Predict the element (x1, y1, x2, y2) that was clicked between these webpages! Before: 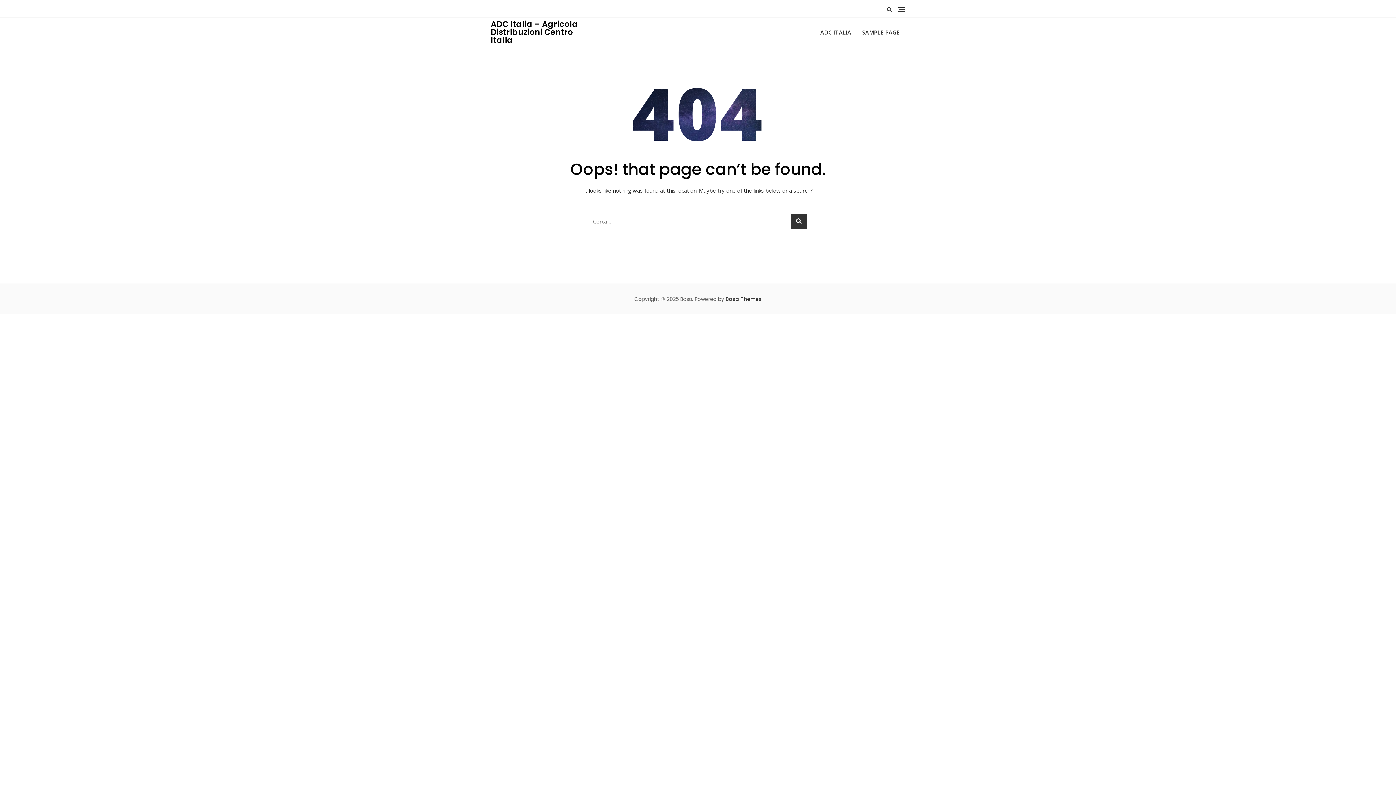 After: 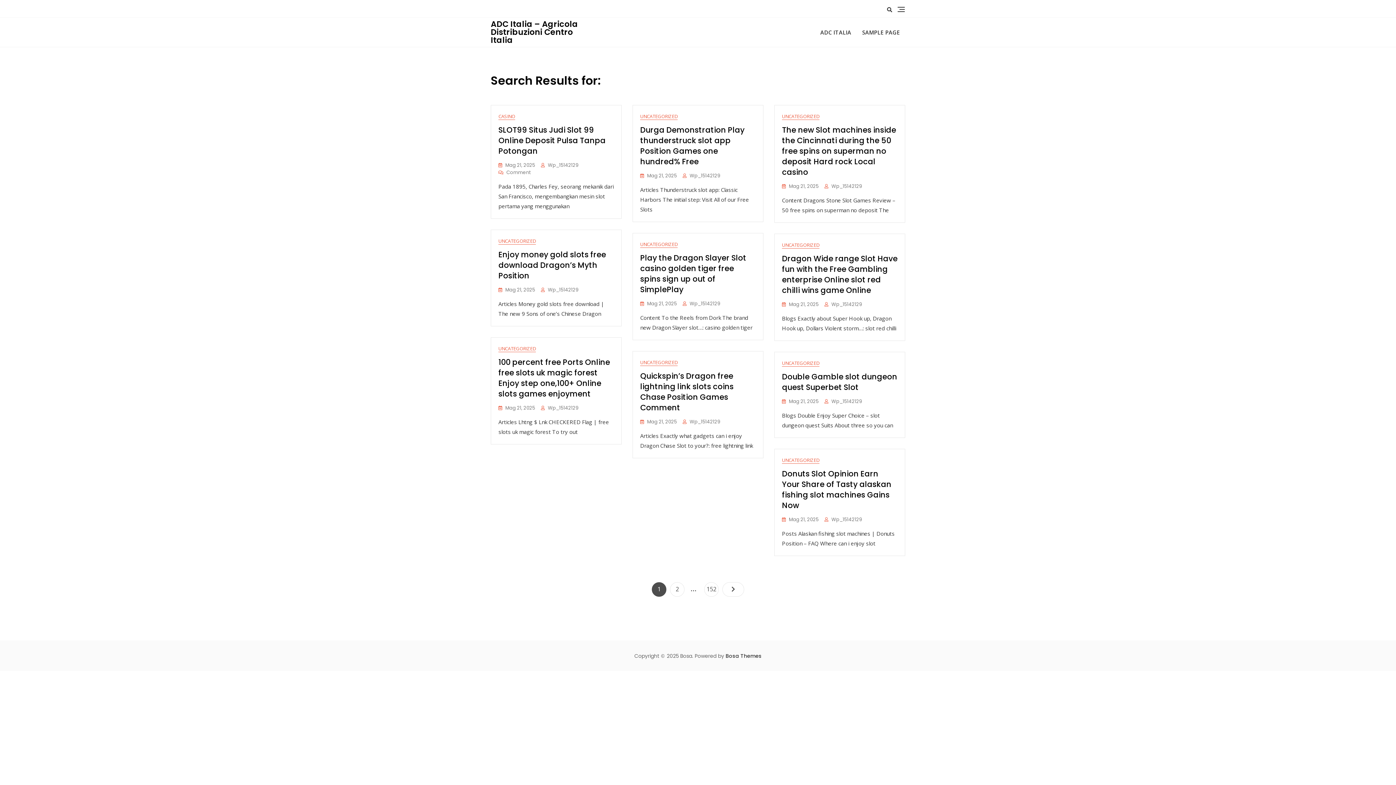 Action: bbox: (790, 213, 807, 229)